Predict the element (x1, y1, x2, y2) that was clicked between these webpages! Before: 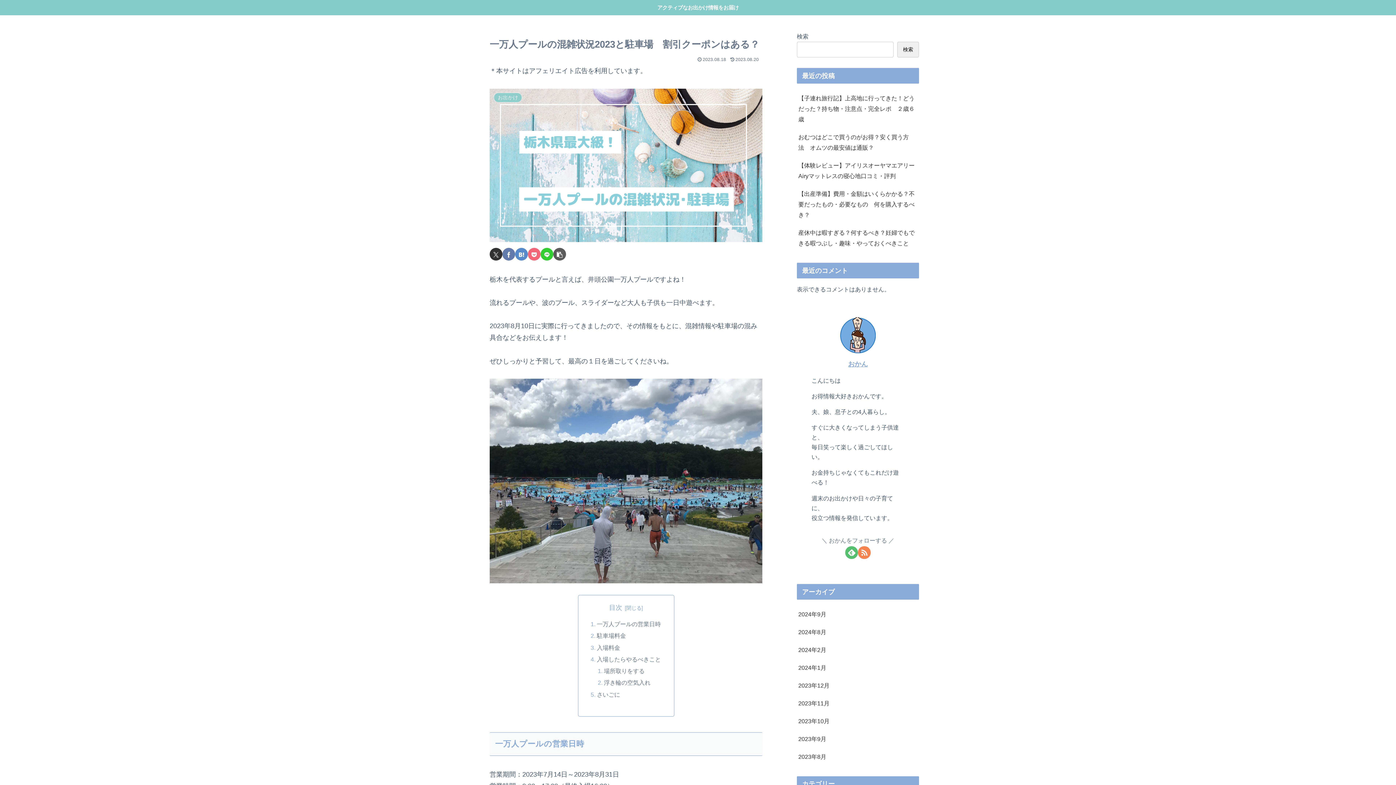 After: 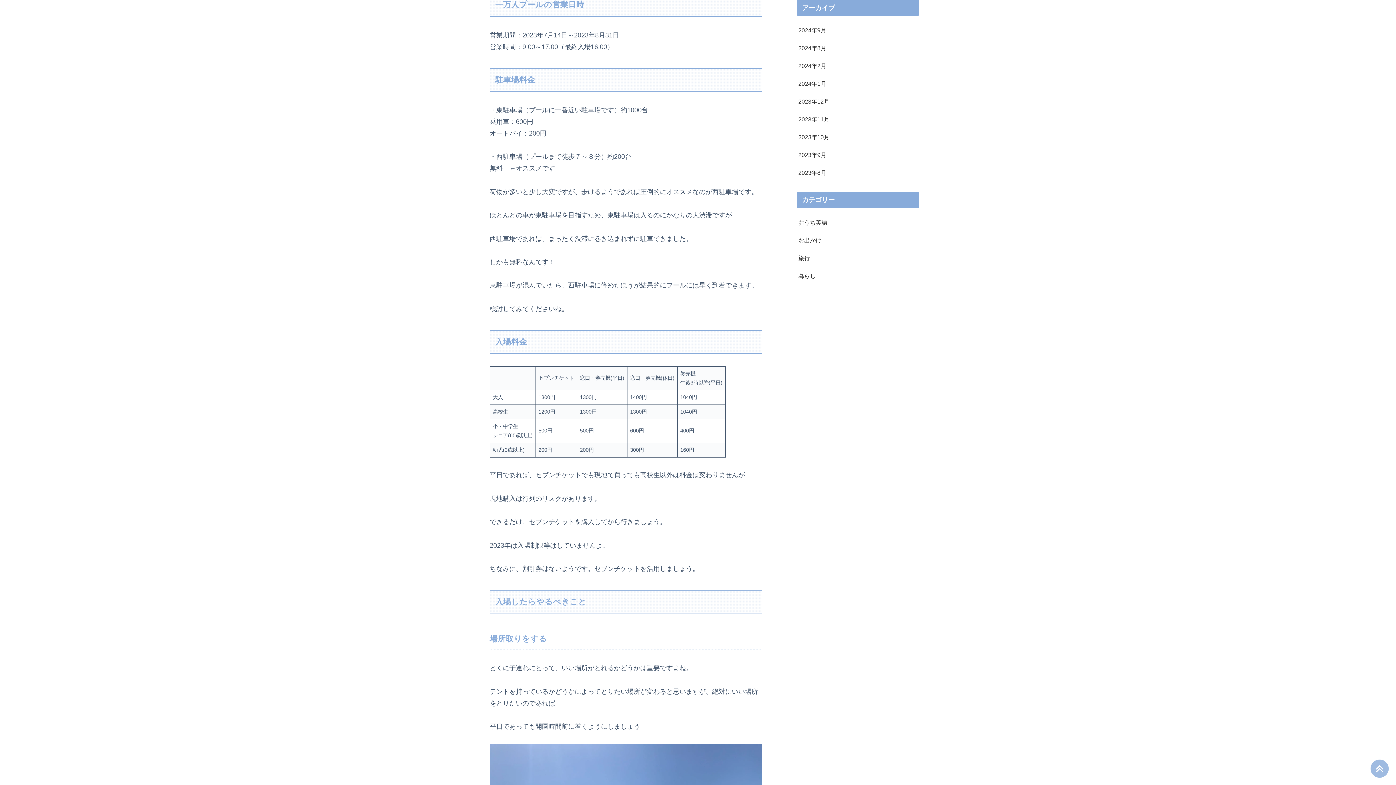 Action: bbox: (597, 621, 661, 627) label: 一万人プールの営業日時